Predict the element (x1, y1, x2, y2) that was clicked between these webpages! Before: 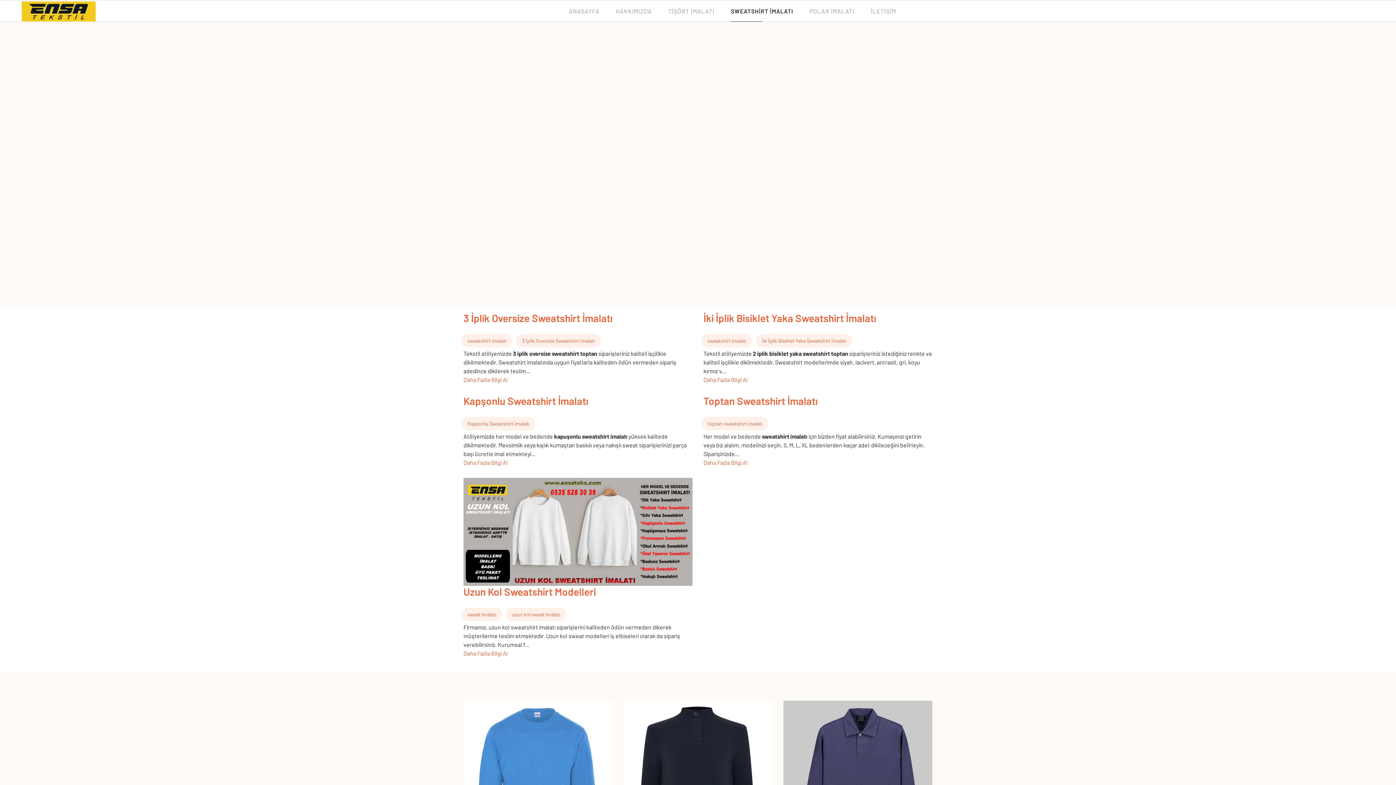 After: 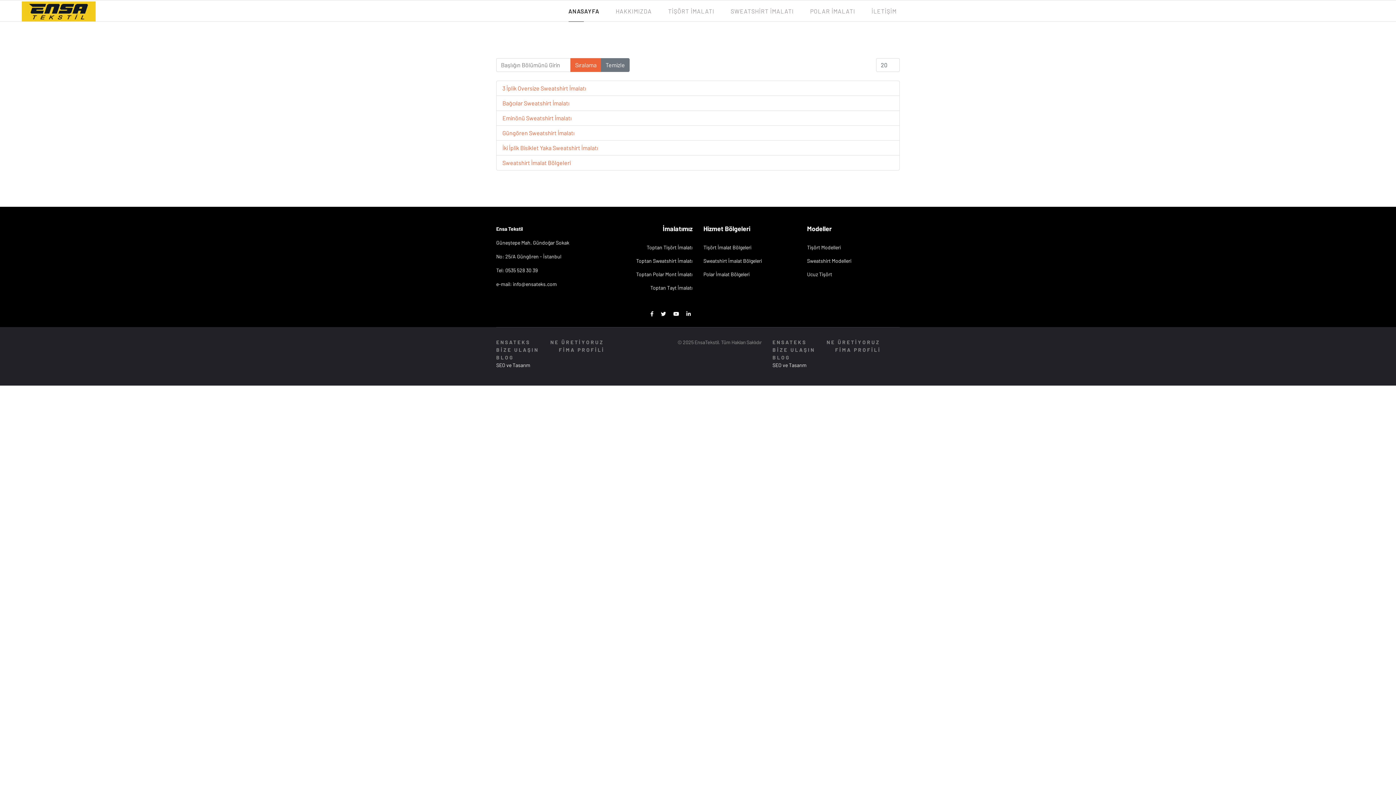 Action: label: sweatshirt imalatı bbox: (701, 334, 752, 347)